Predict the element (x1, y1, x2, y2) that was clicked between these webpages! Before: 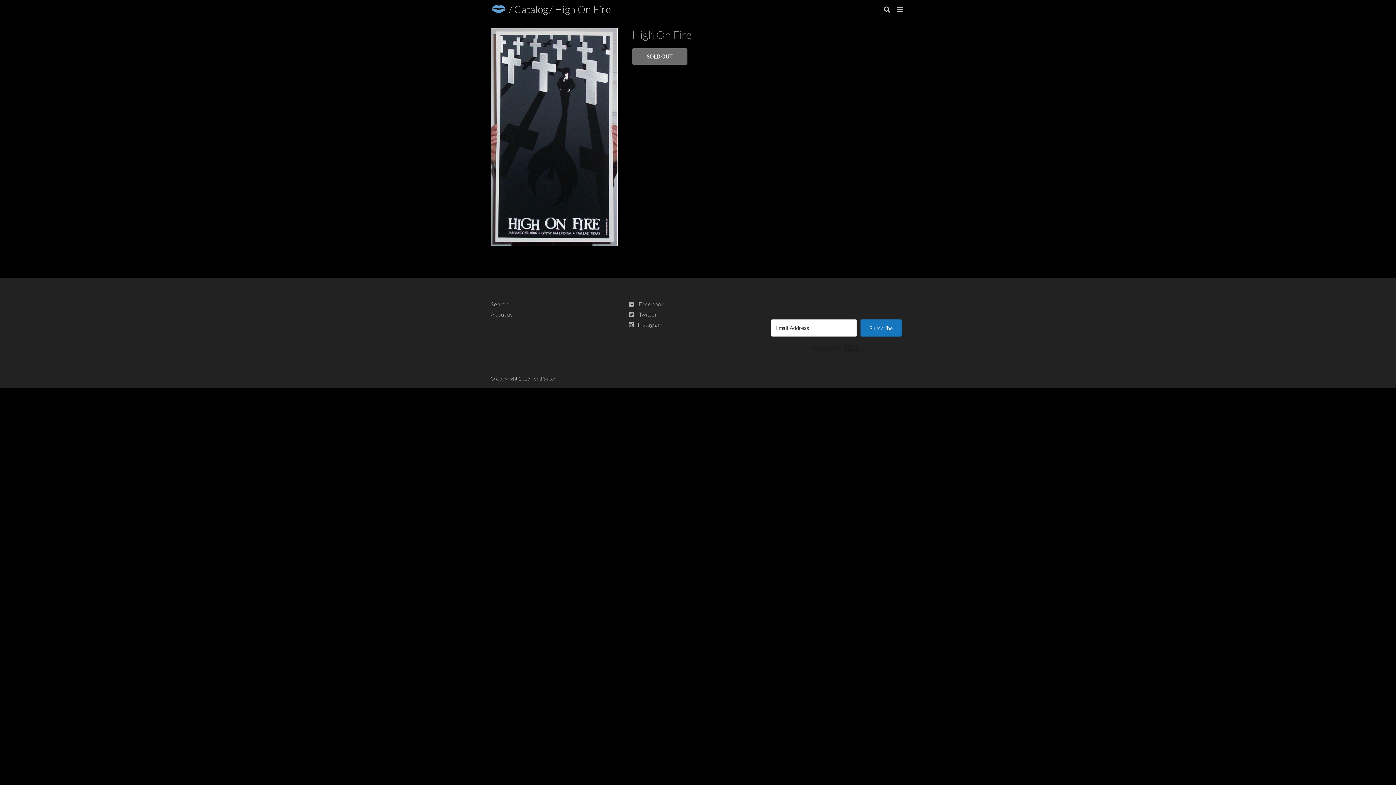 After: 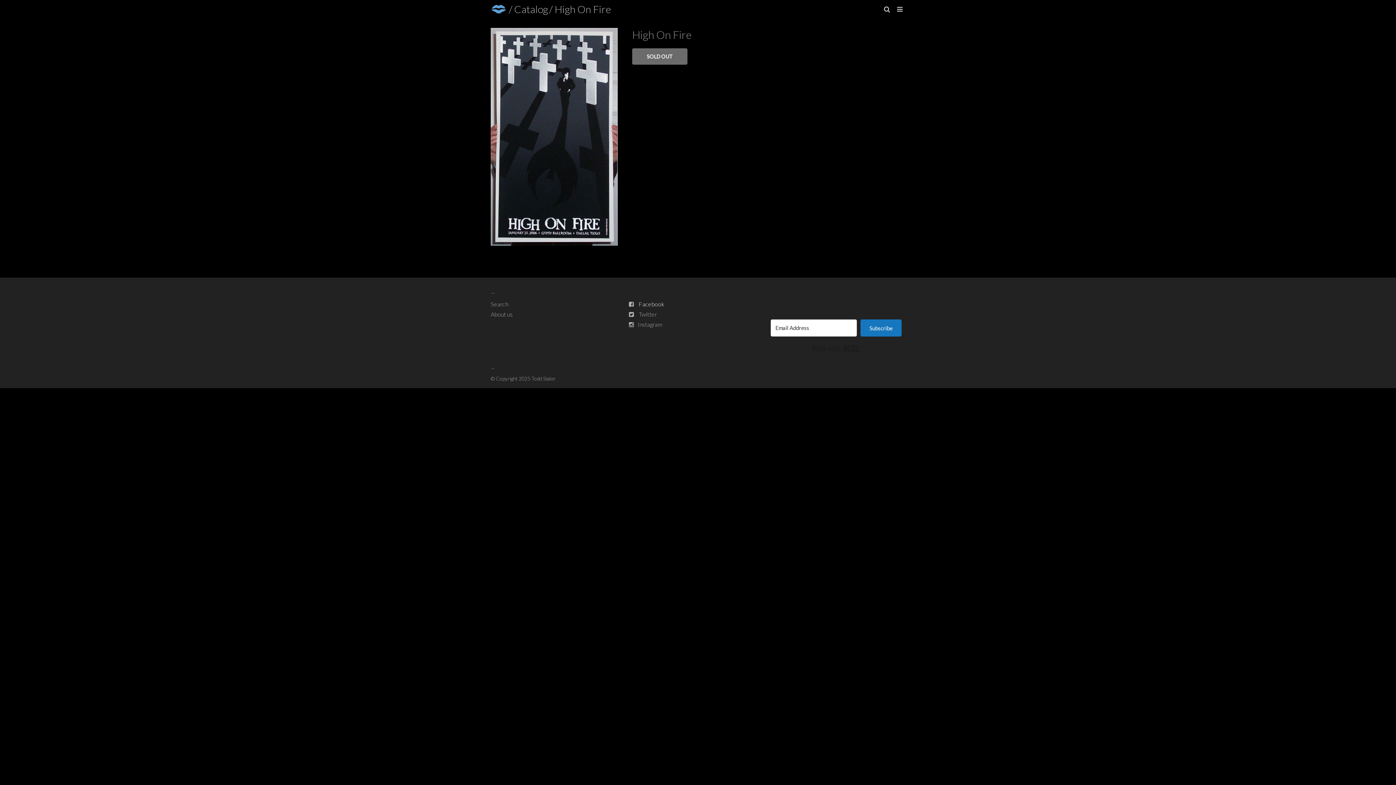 Action: label: Facebook bbox: (638, 300, 664, 307)